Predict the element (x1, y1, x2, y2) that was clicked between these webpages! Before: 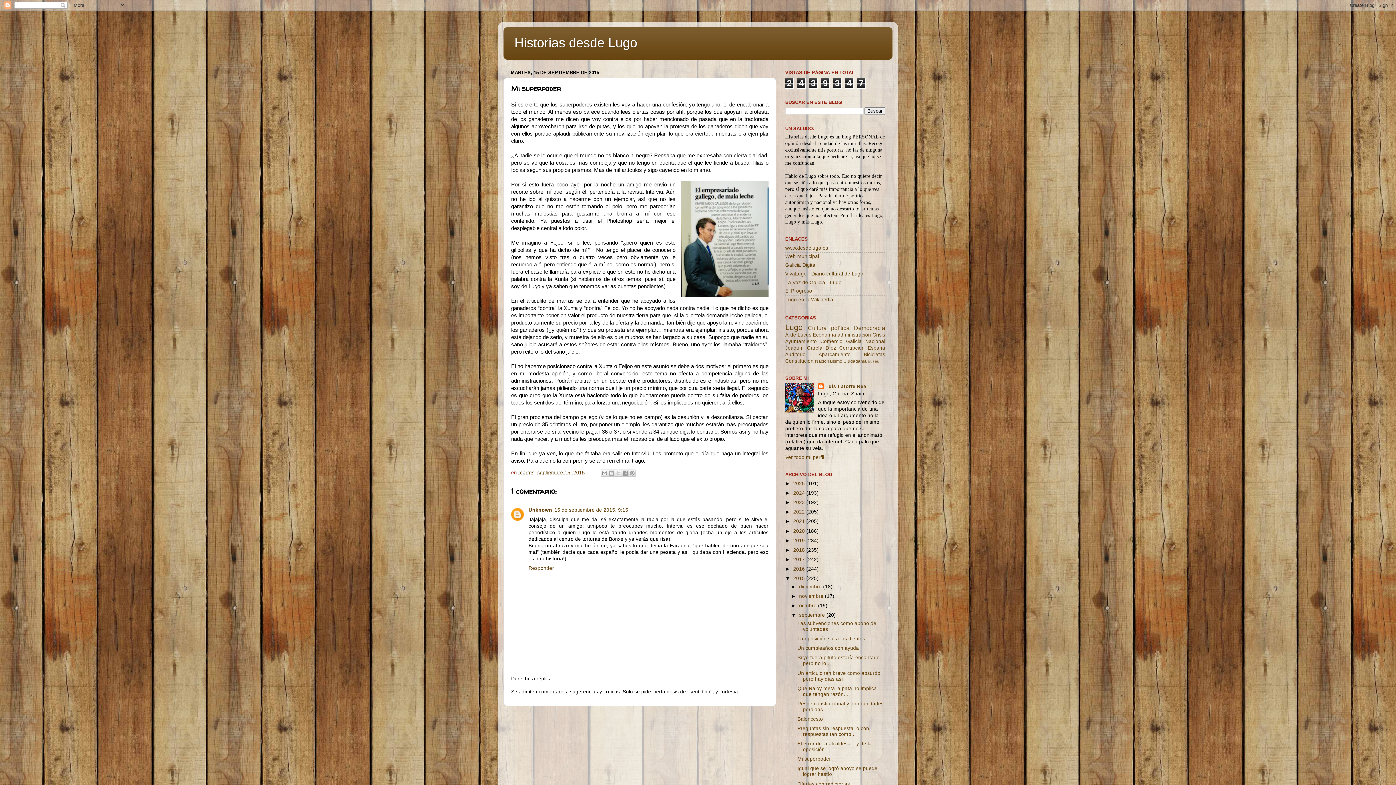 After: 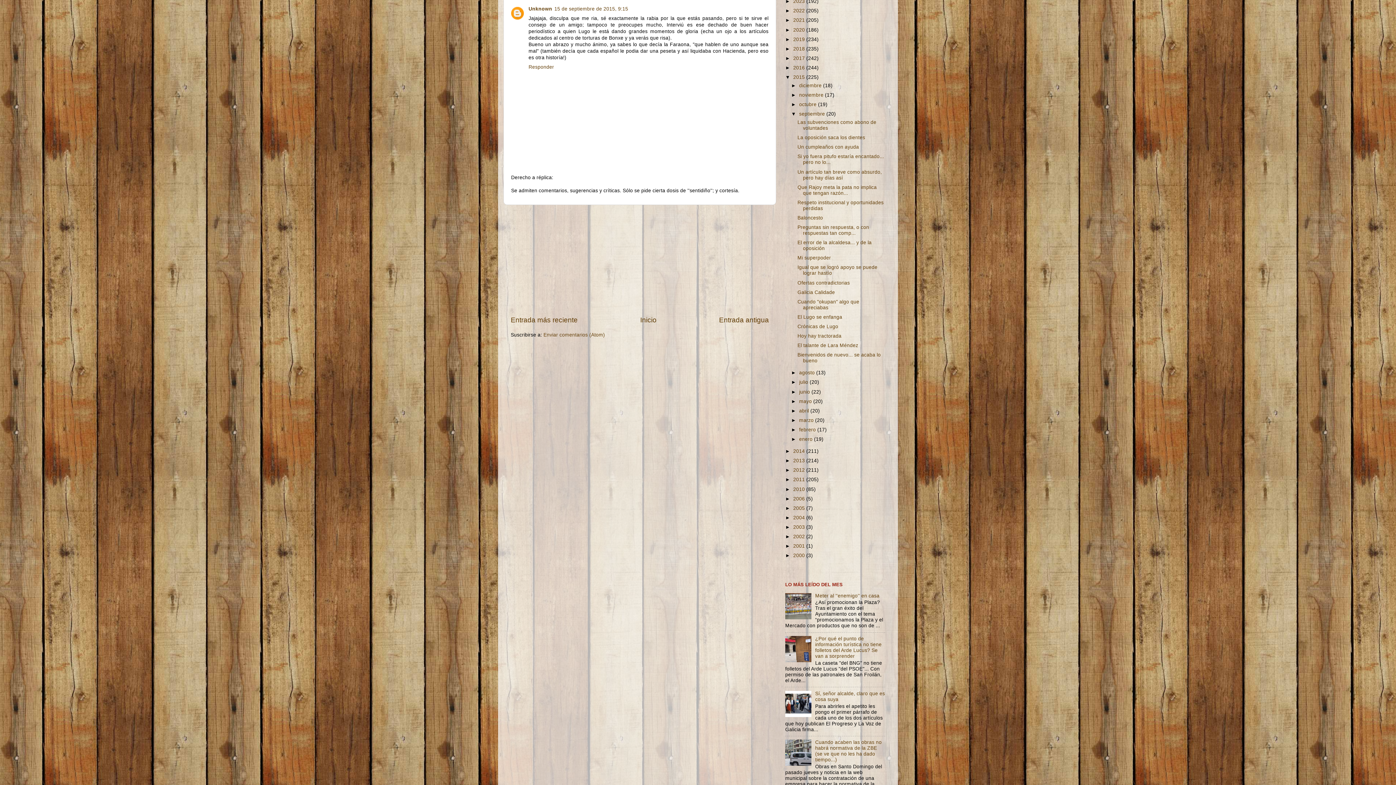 Action: label: 15 de septiembre de 2015, 9:15 bbox: (554, 507, 628, 513)